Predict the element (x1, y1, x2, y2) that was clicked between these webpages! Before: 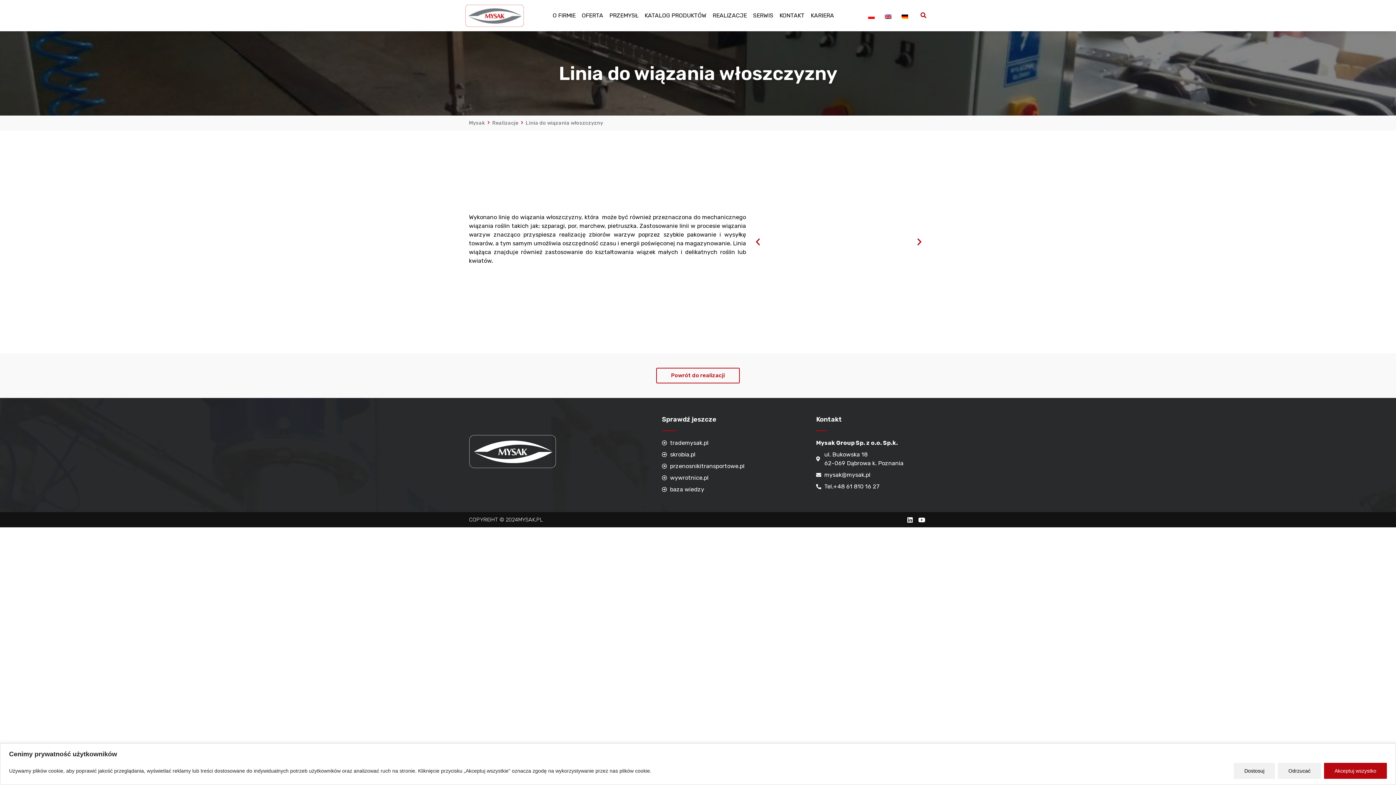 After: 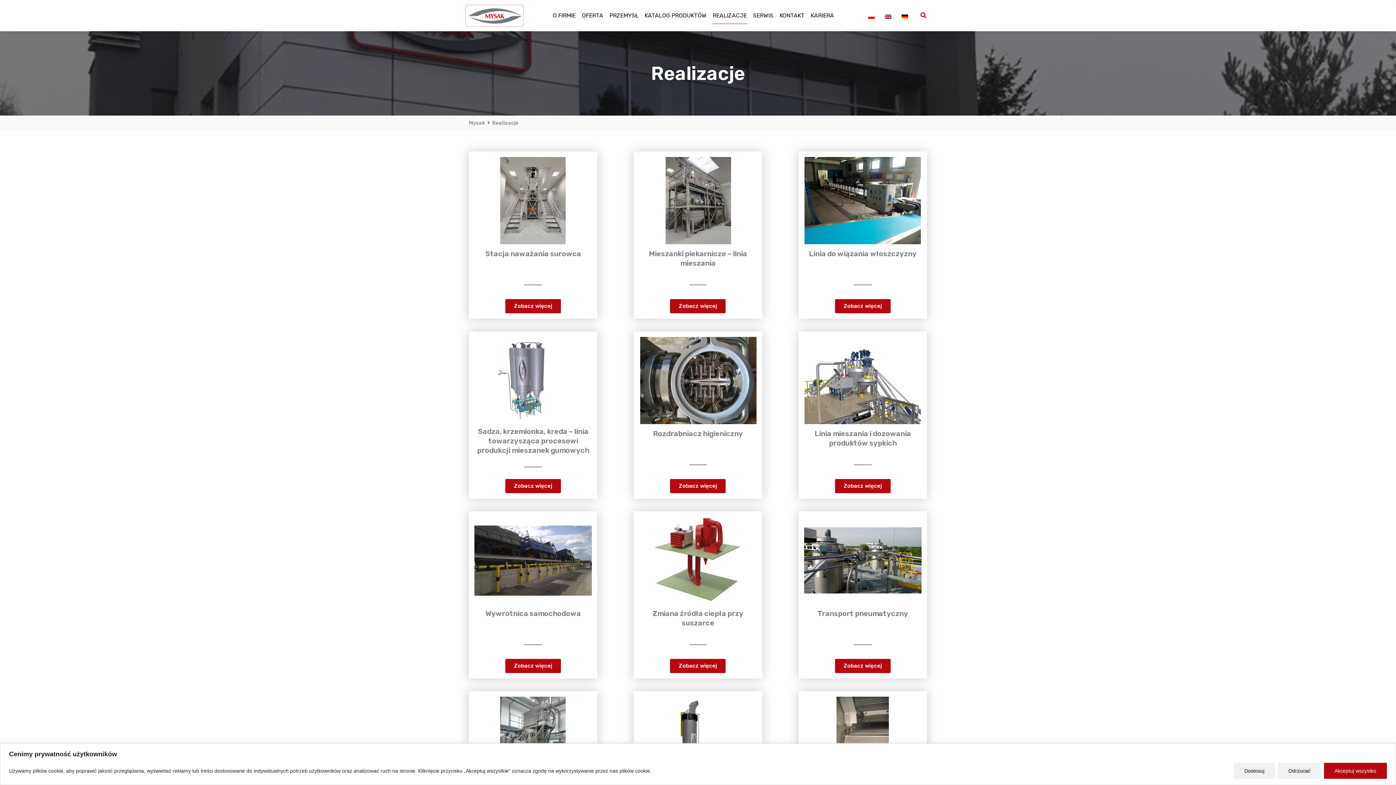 Action: bbox: (656, 368, 740, 383) label: Powrót do realizacji